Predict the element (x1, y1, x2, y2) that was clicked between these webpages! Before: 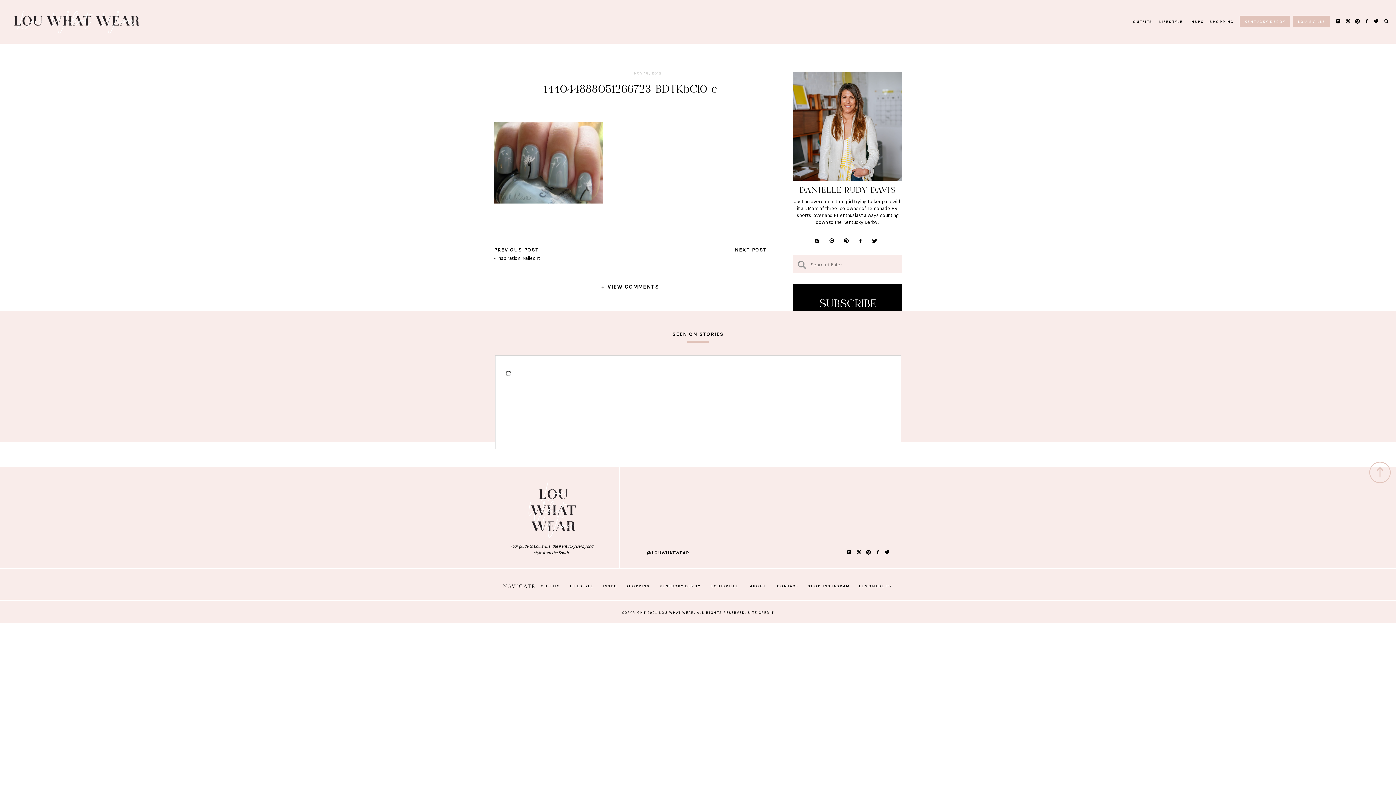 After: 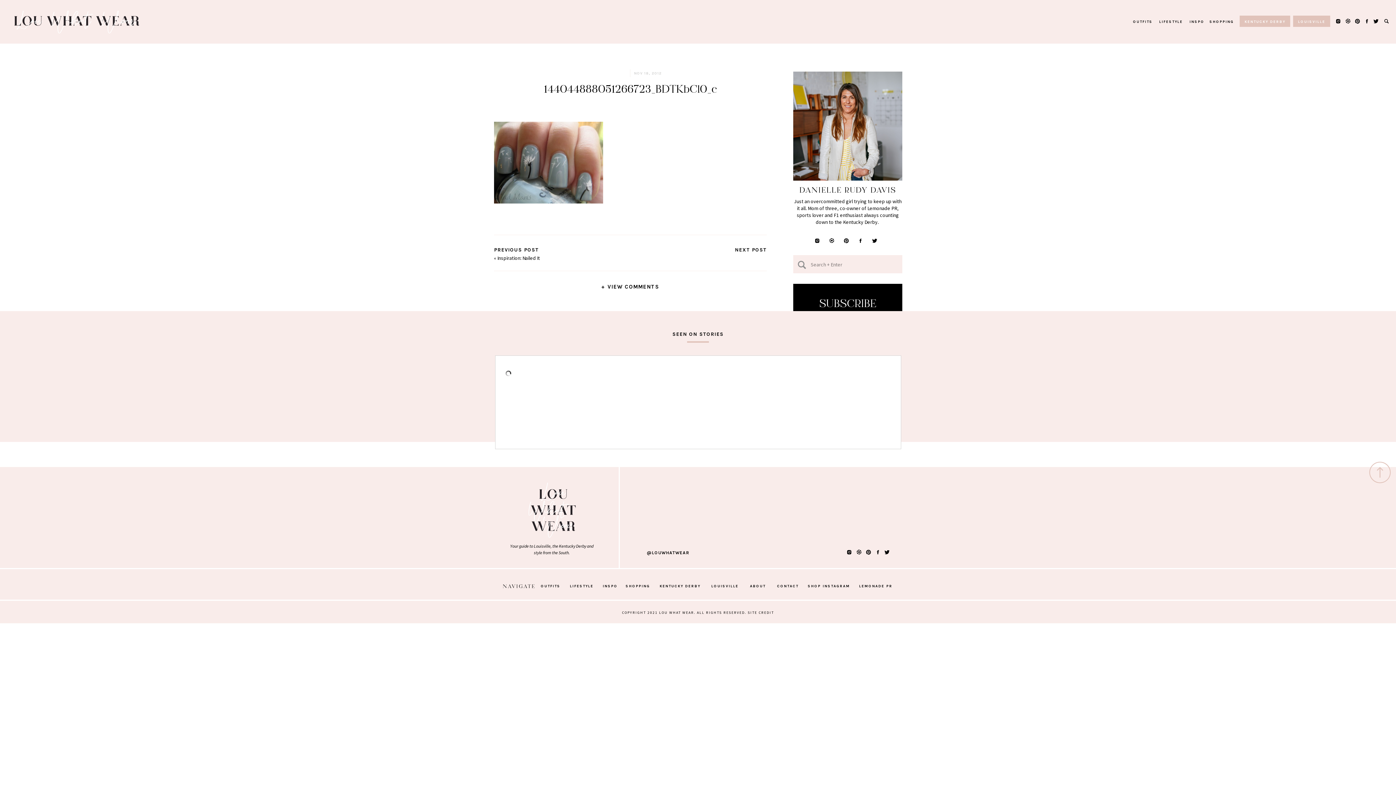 Action: bbox: (1345, 17, 1351, 24)